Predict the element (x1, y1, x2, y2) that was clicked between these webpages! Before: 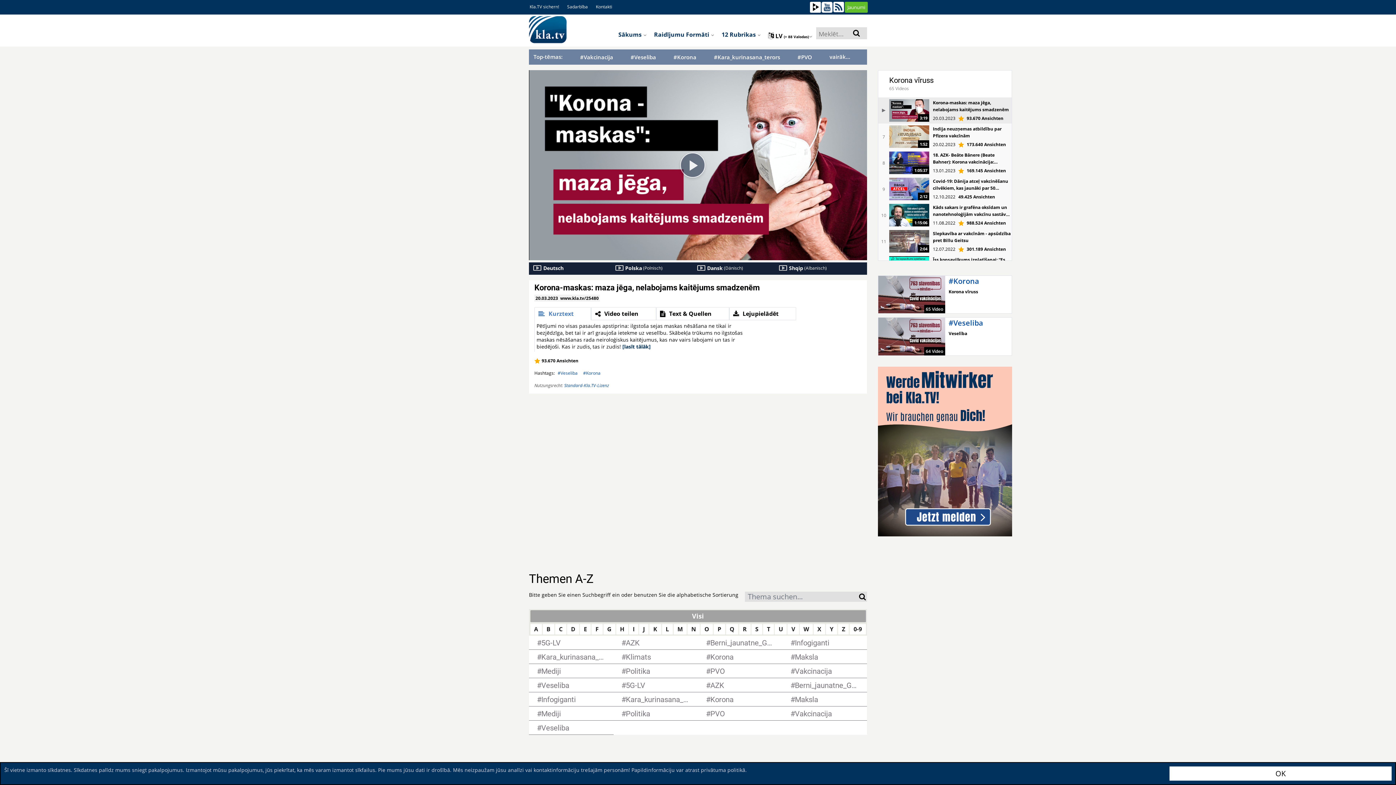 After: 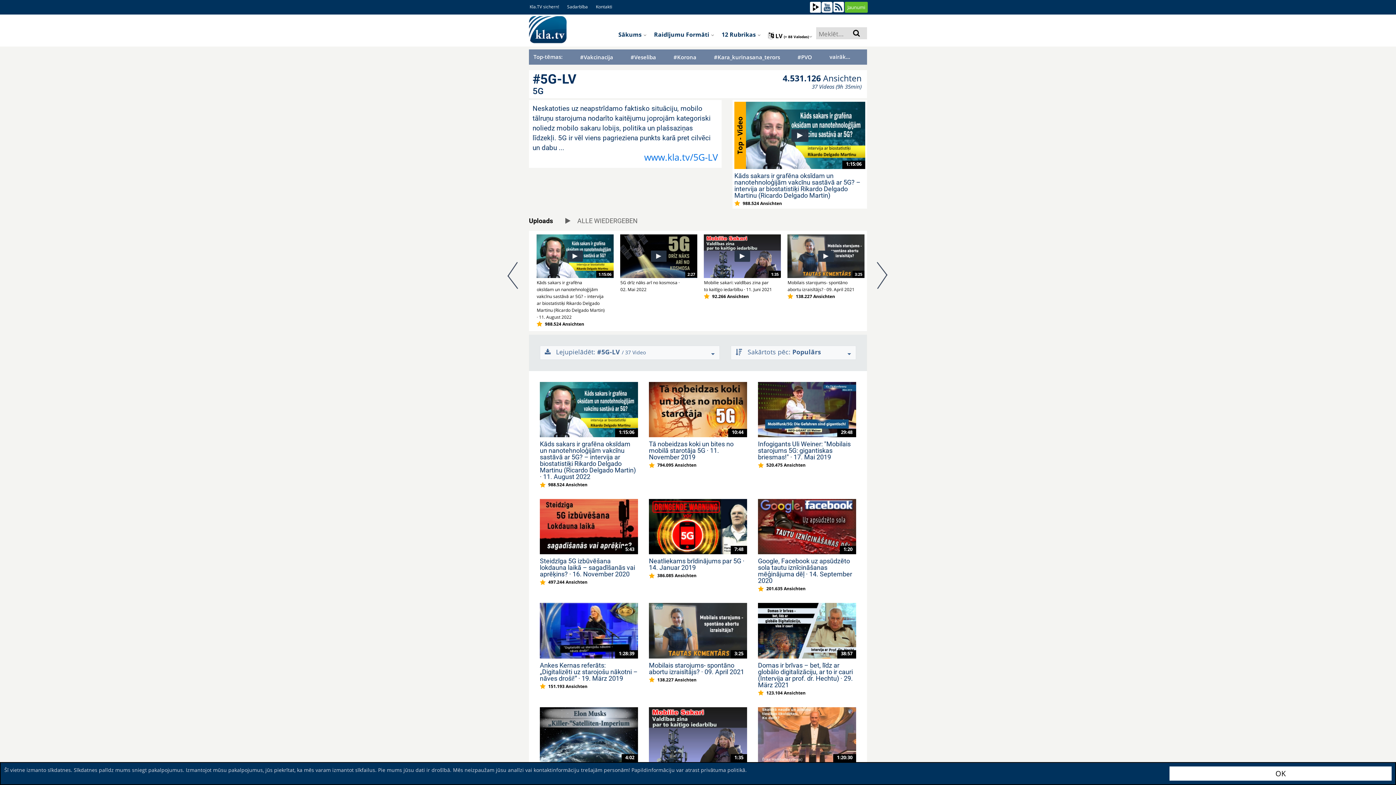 Action: label: #5G-LV bbox: (534, 643, 608, 649)